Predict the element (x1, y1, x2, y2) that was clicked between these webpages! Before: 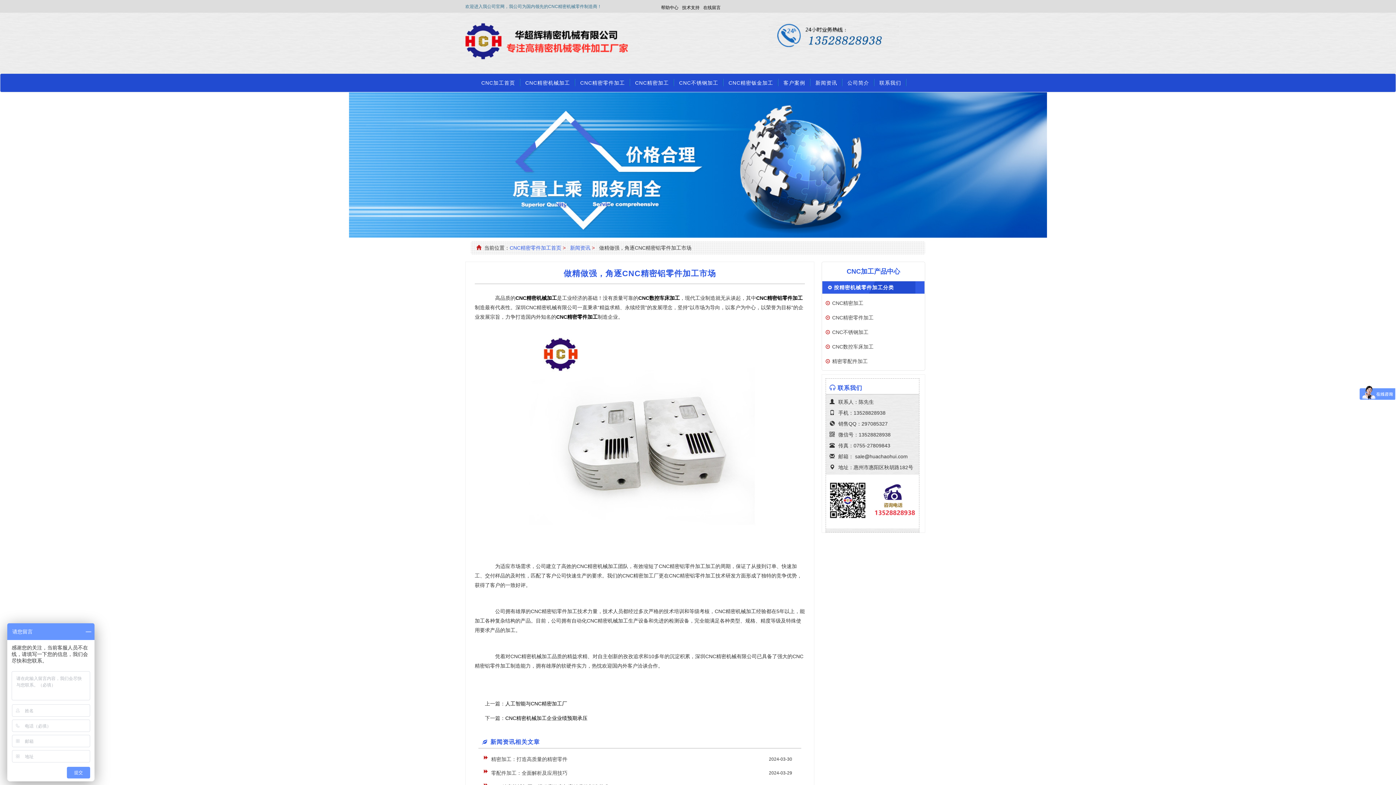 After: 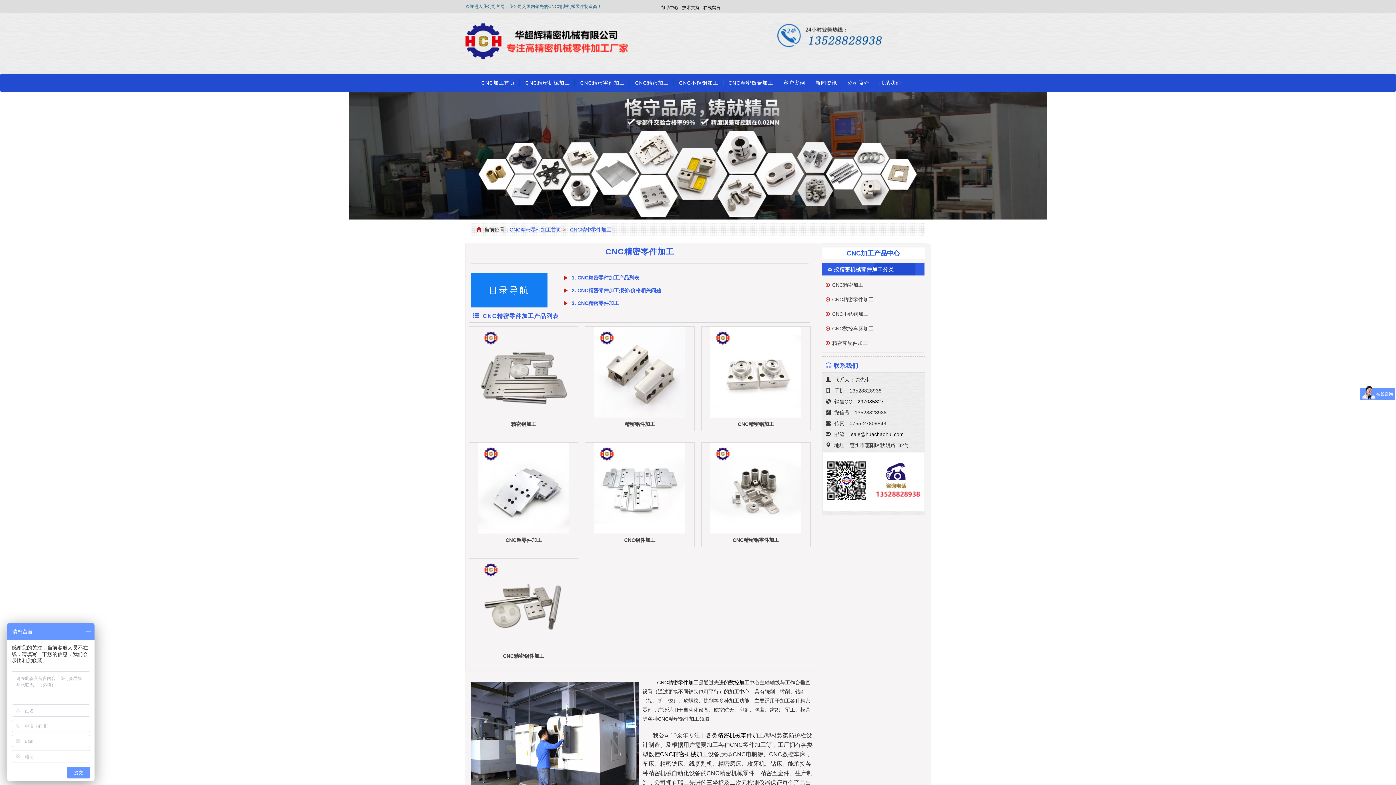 Action: label: CNC数控车床加工 bbox: (638, 295, 680, 301)